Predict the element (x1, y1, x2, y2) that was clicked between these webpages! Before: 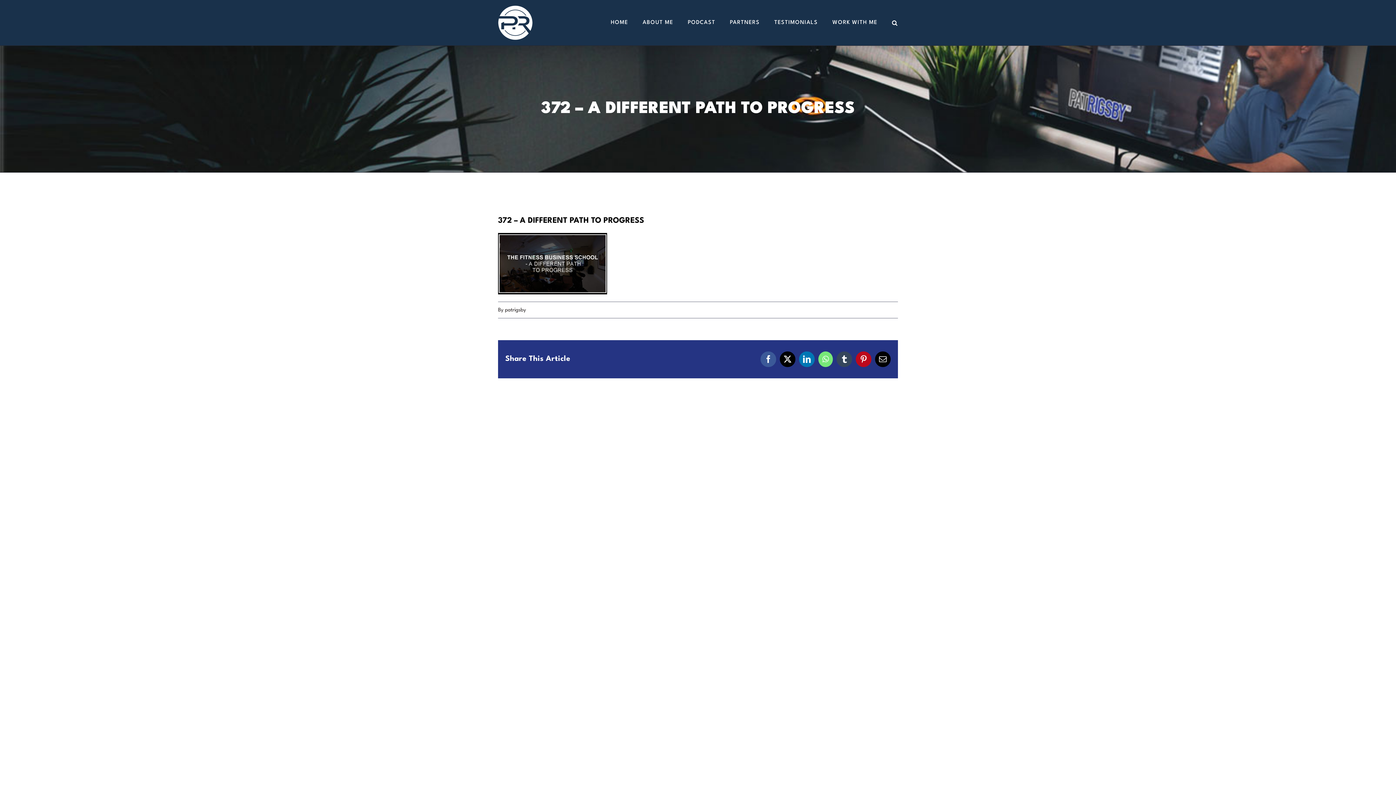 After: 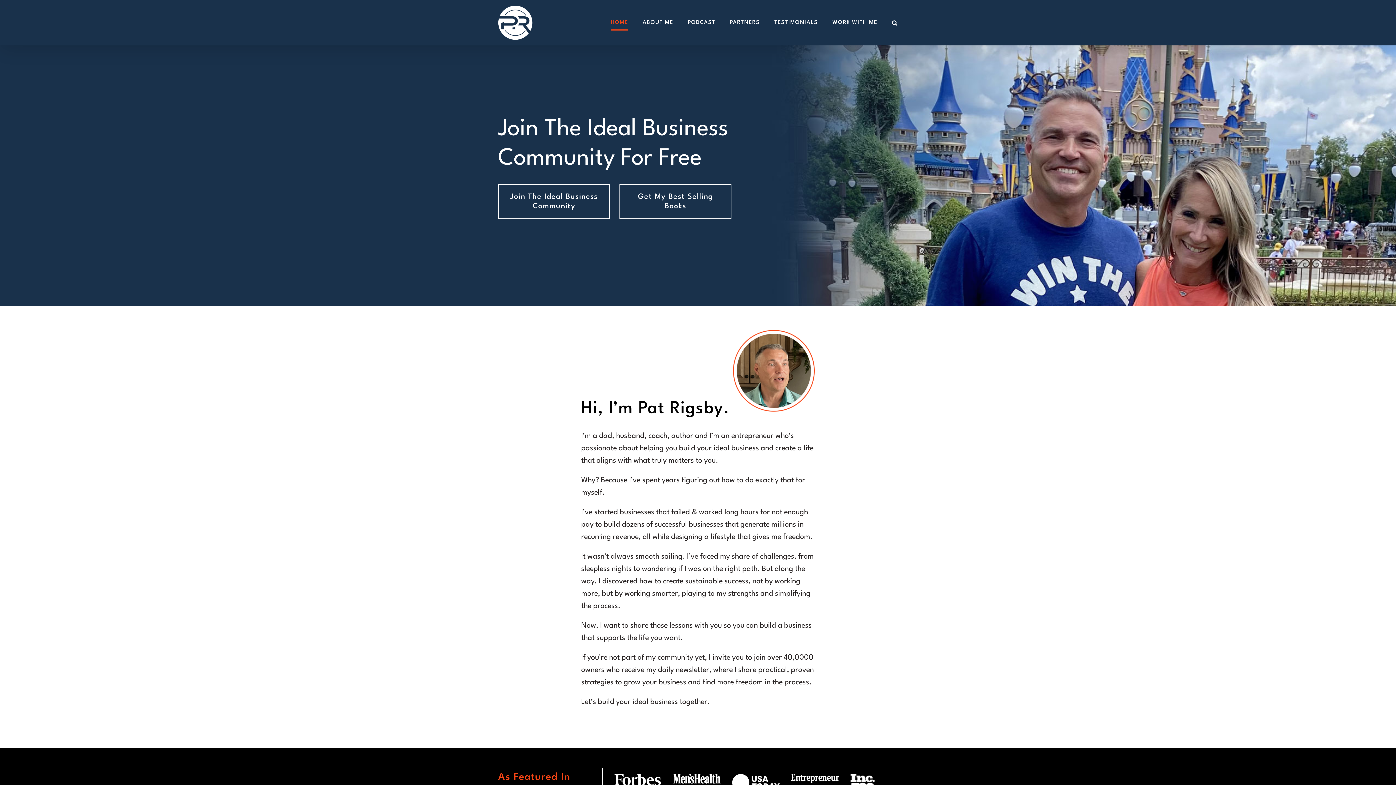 Action: bbox: (498, 5, 532, 40)